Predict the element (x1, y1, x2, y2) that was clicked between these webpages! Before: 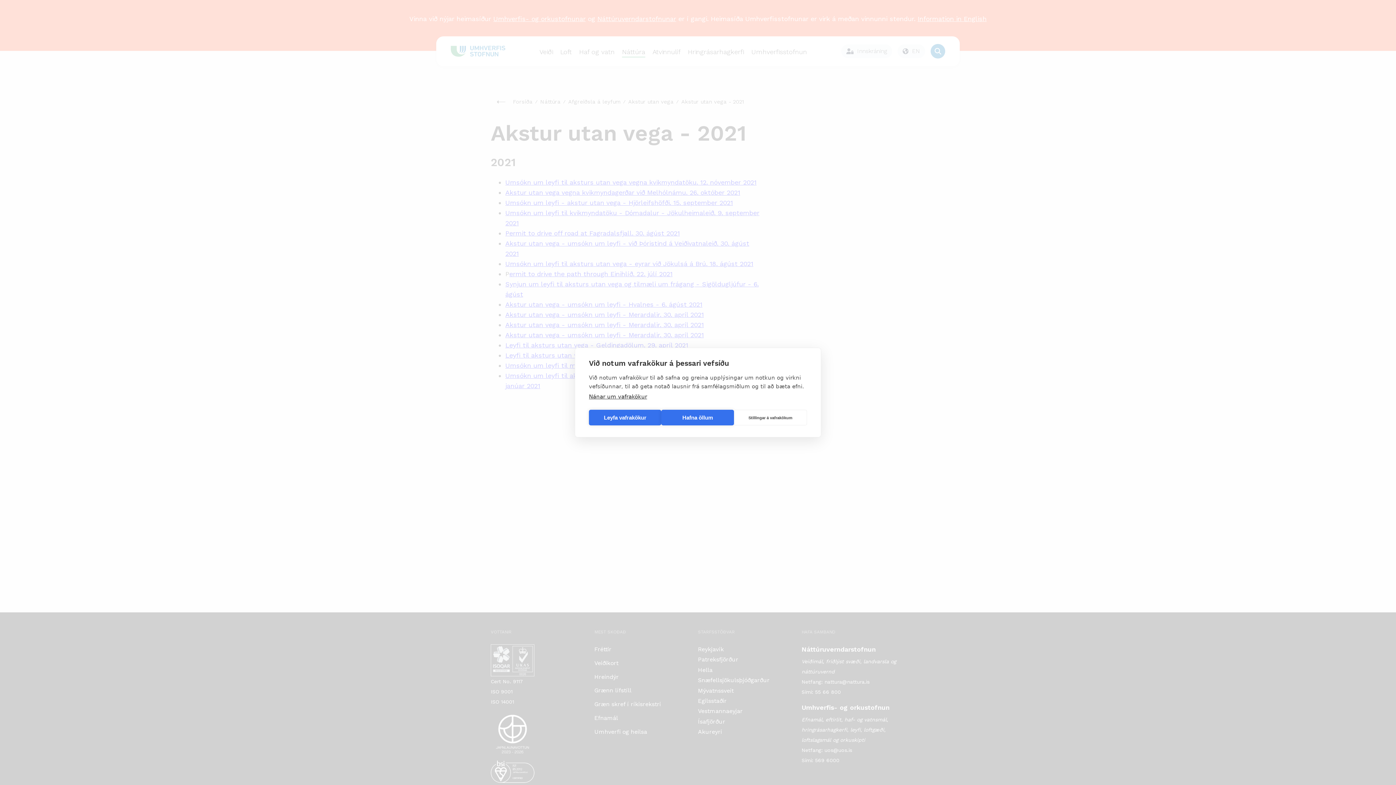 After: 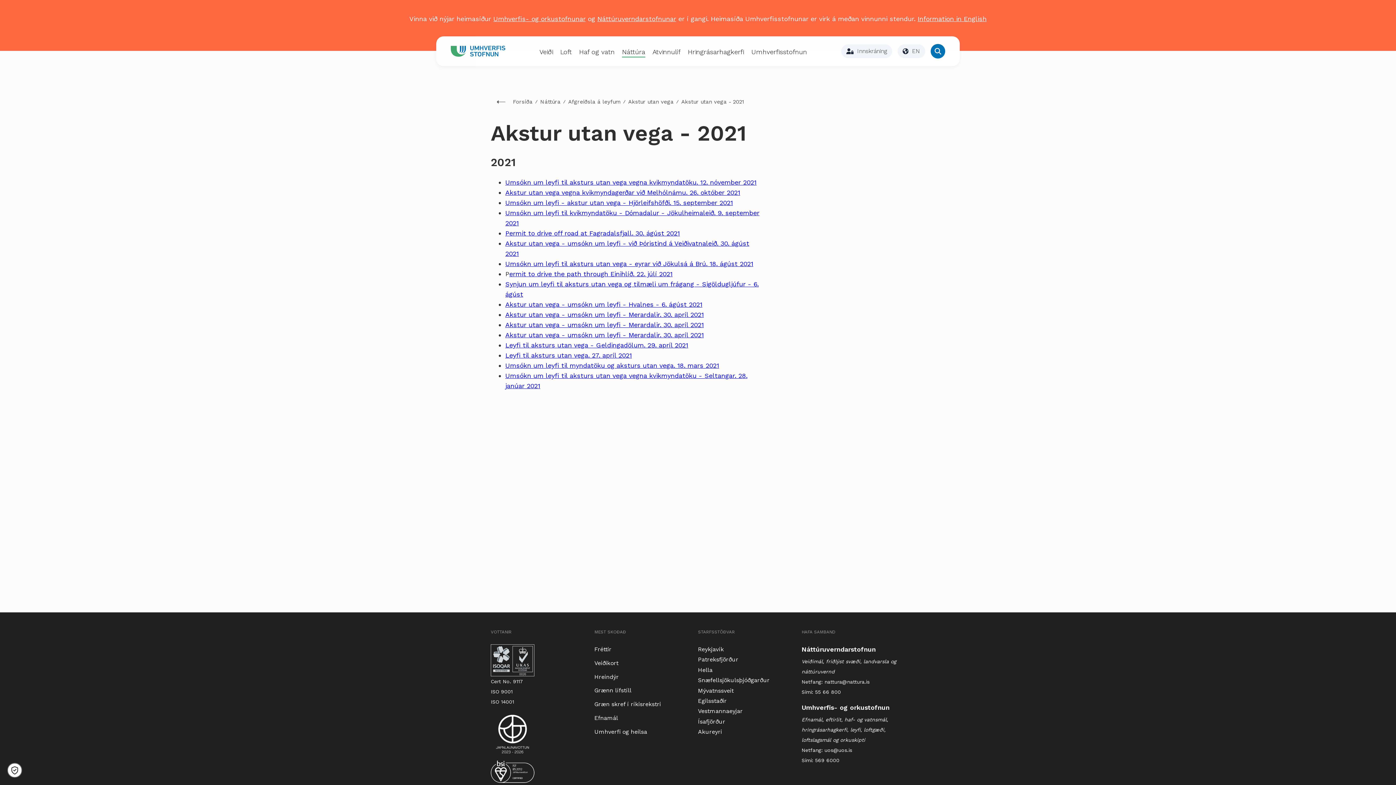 Action: label: Leyfa vafrakökur bbox: (589, 410, 661, 425)